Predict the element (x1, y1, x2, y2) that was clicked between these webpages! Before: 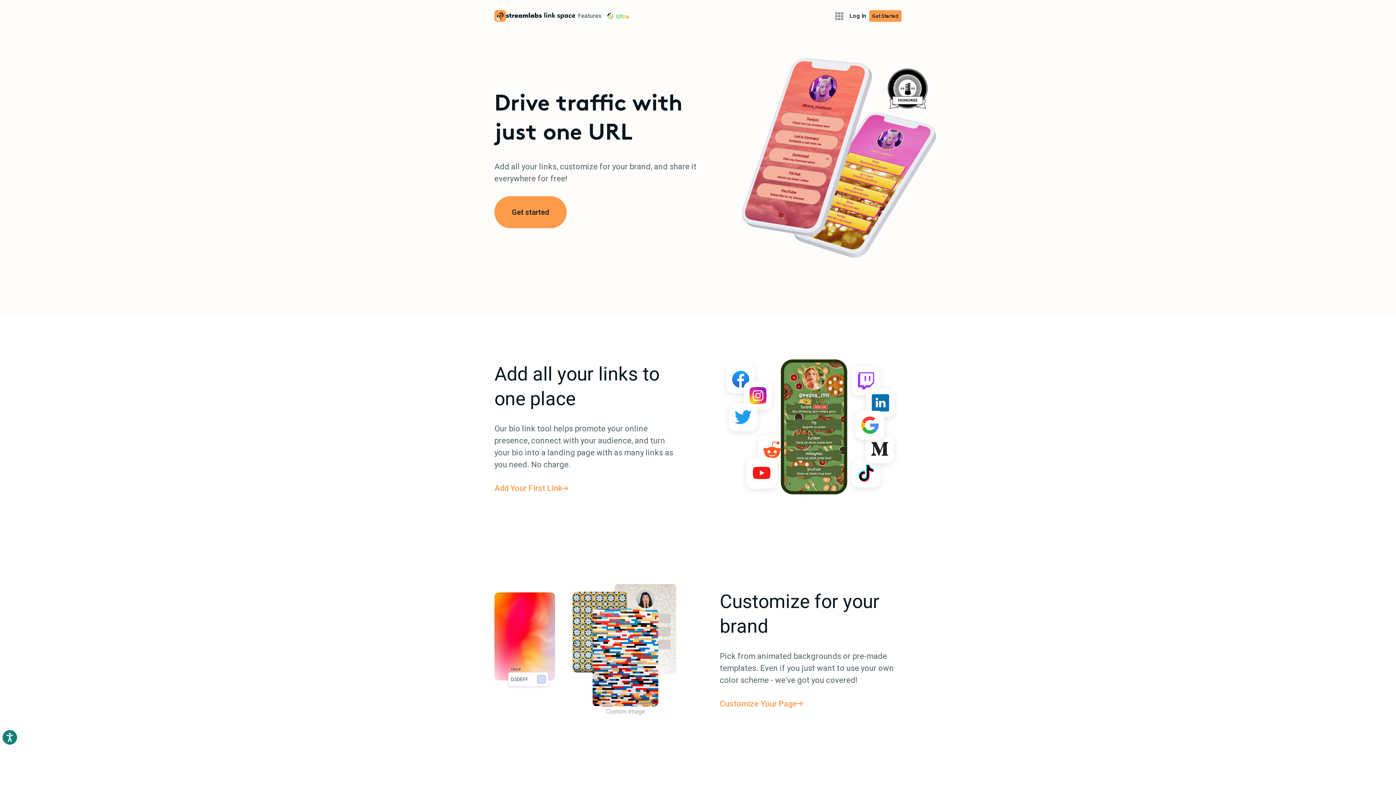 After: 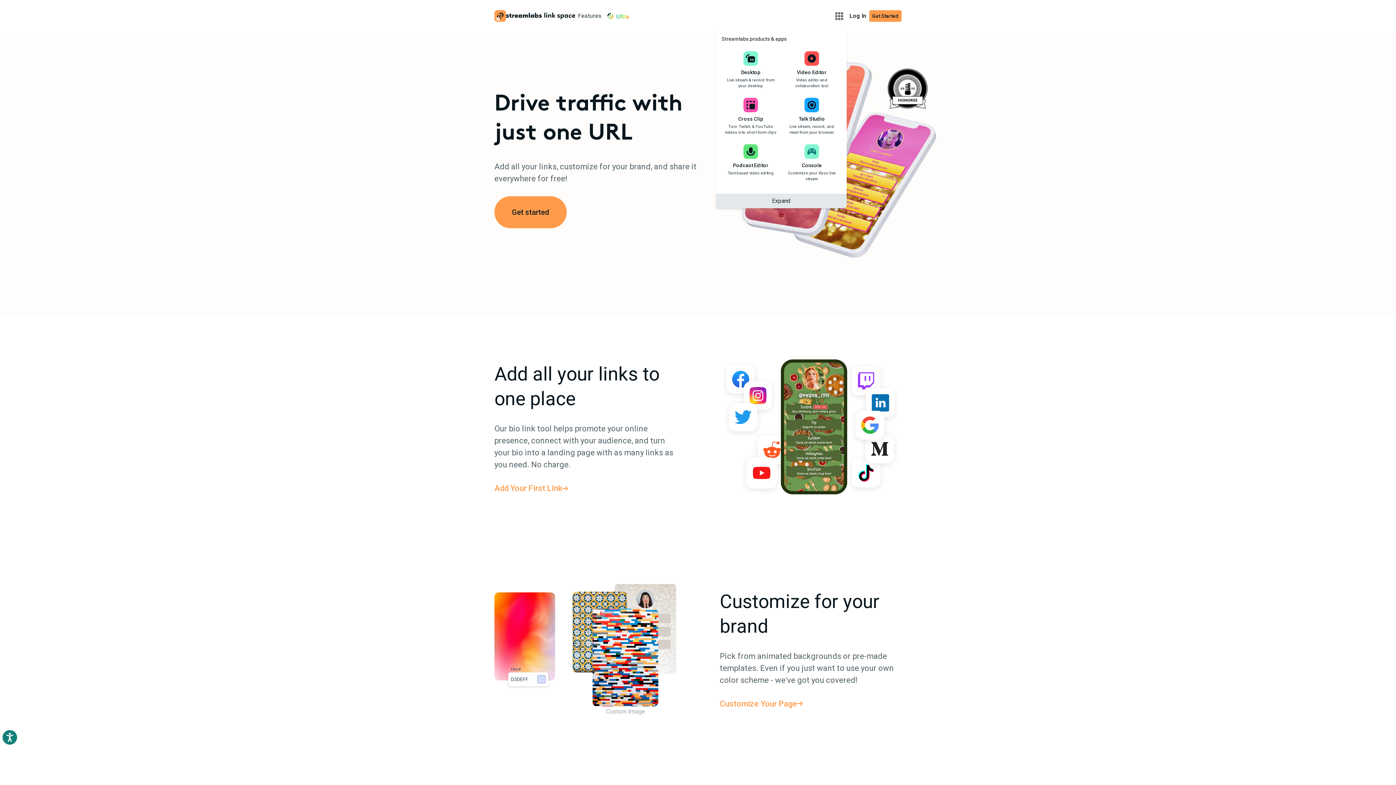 Action: bbox: (832, 8, 846, 23)